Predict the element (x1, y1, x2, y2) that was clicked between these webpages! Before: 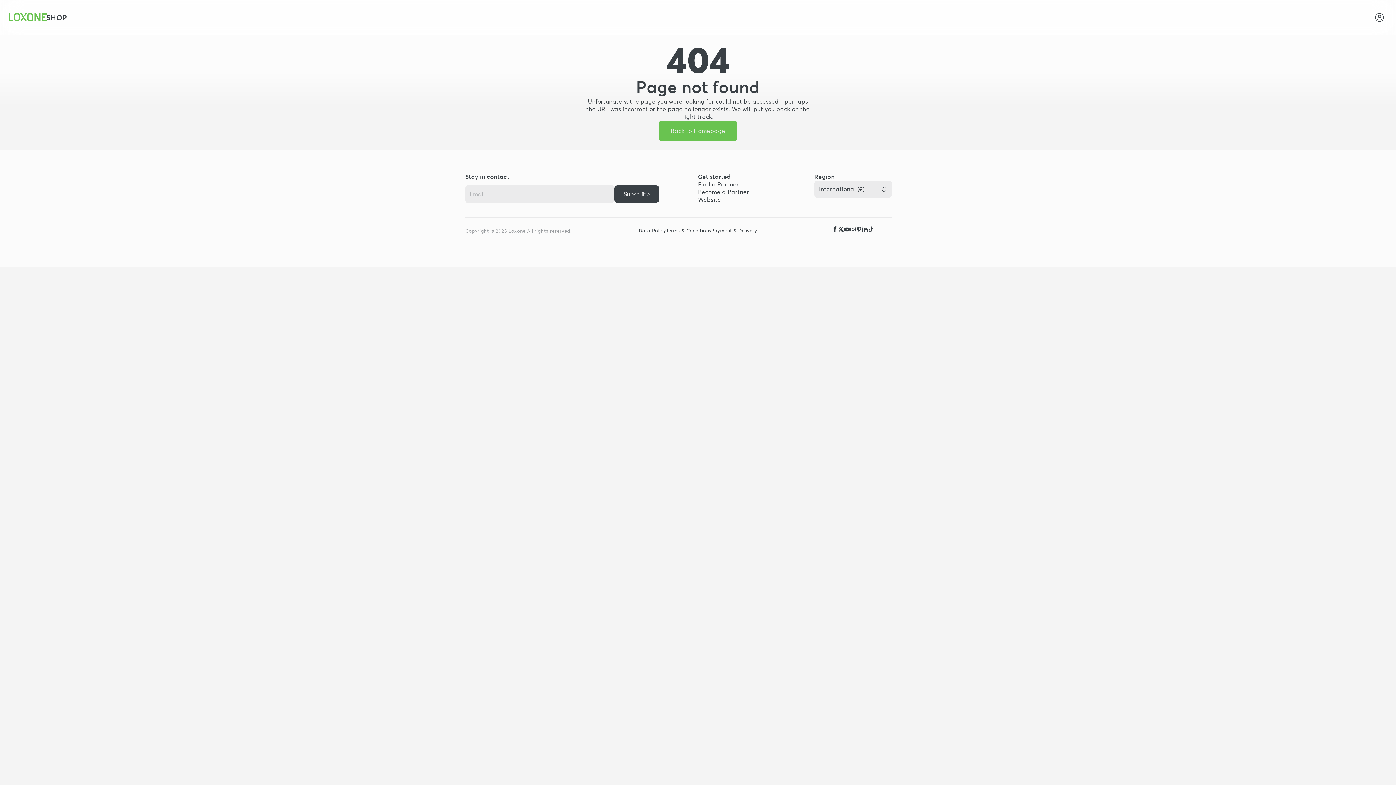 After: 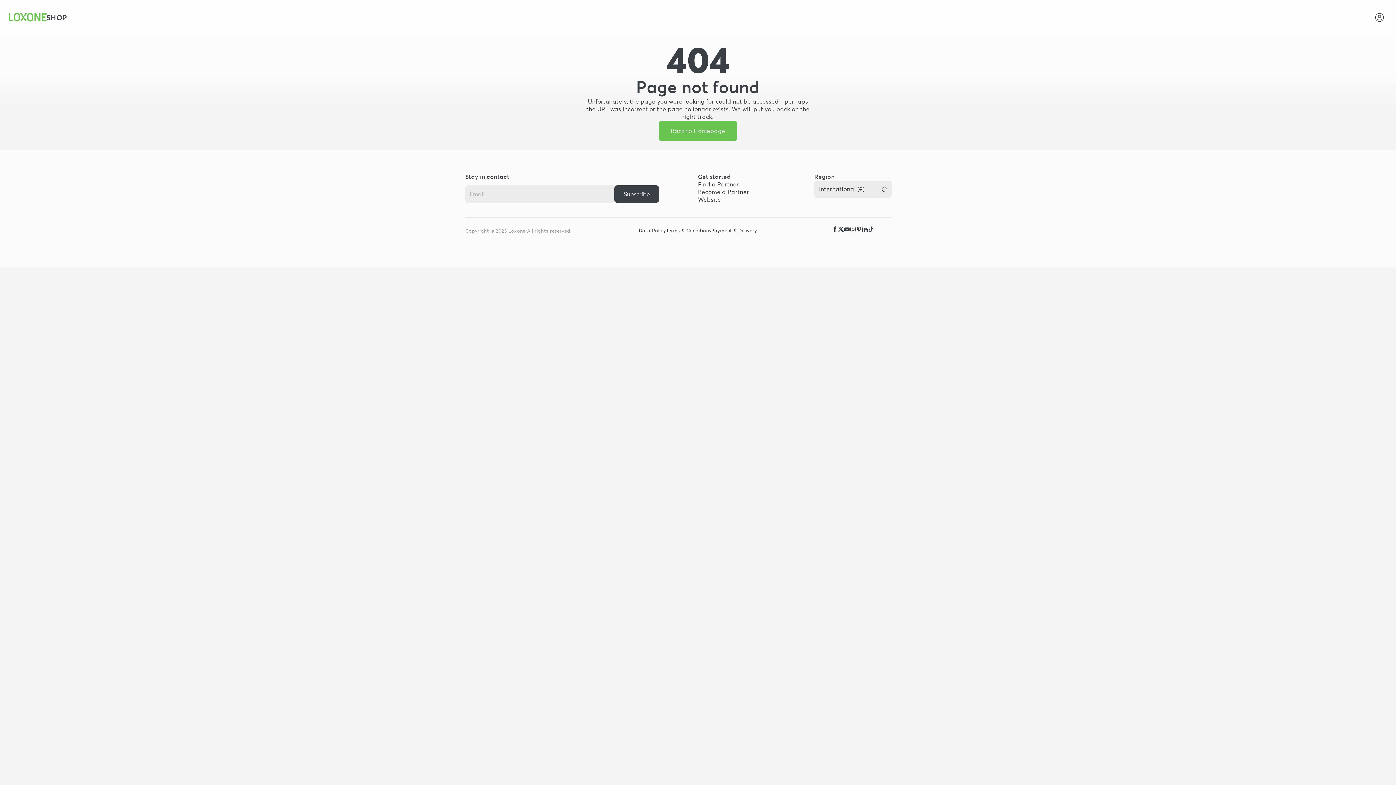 Action: bbox: (868, 226, 874, 244)